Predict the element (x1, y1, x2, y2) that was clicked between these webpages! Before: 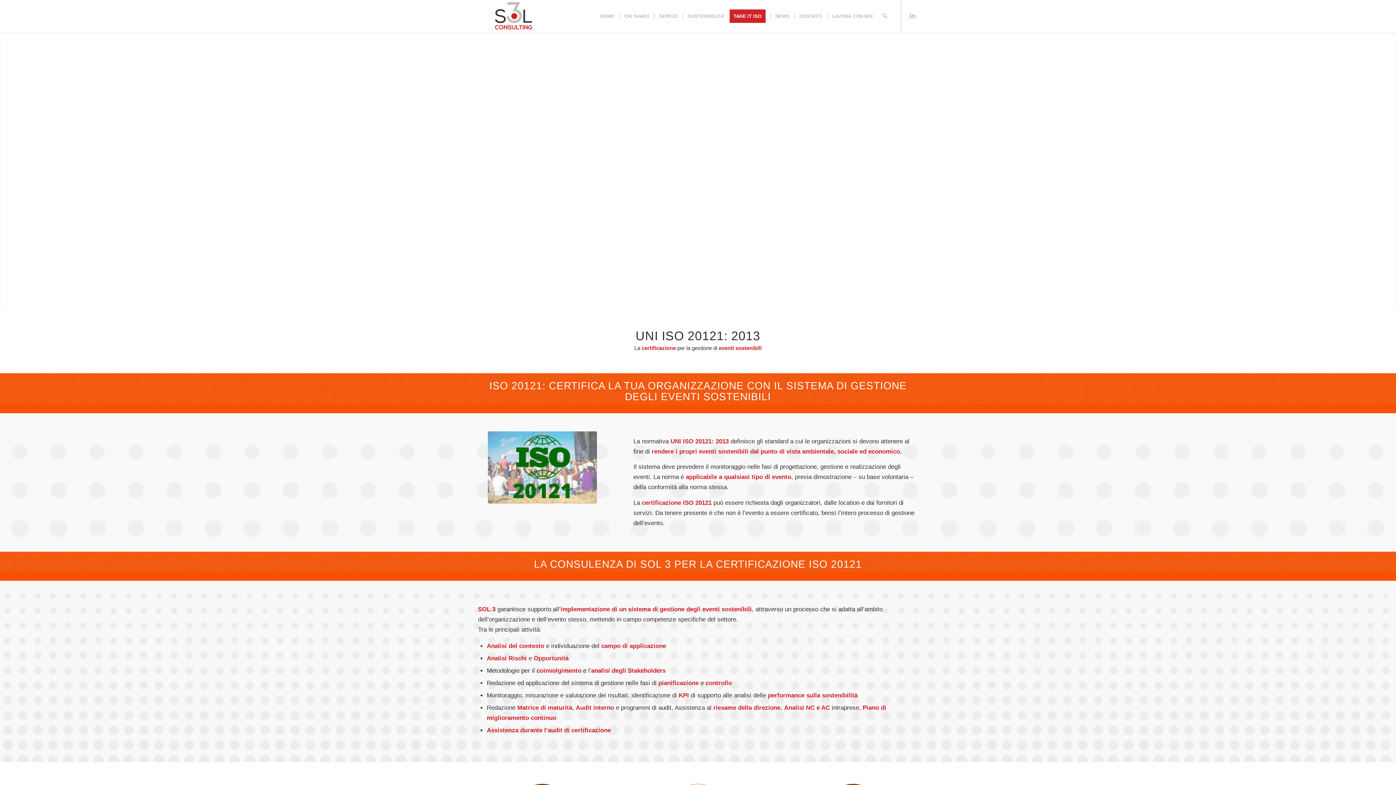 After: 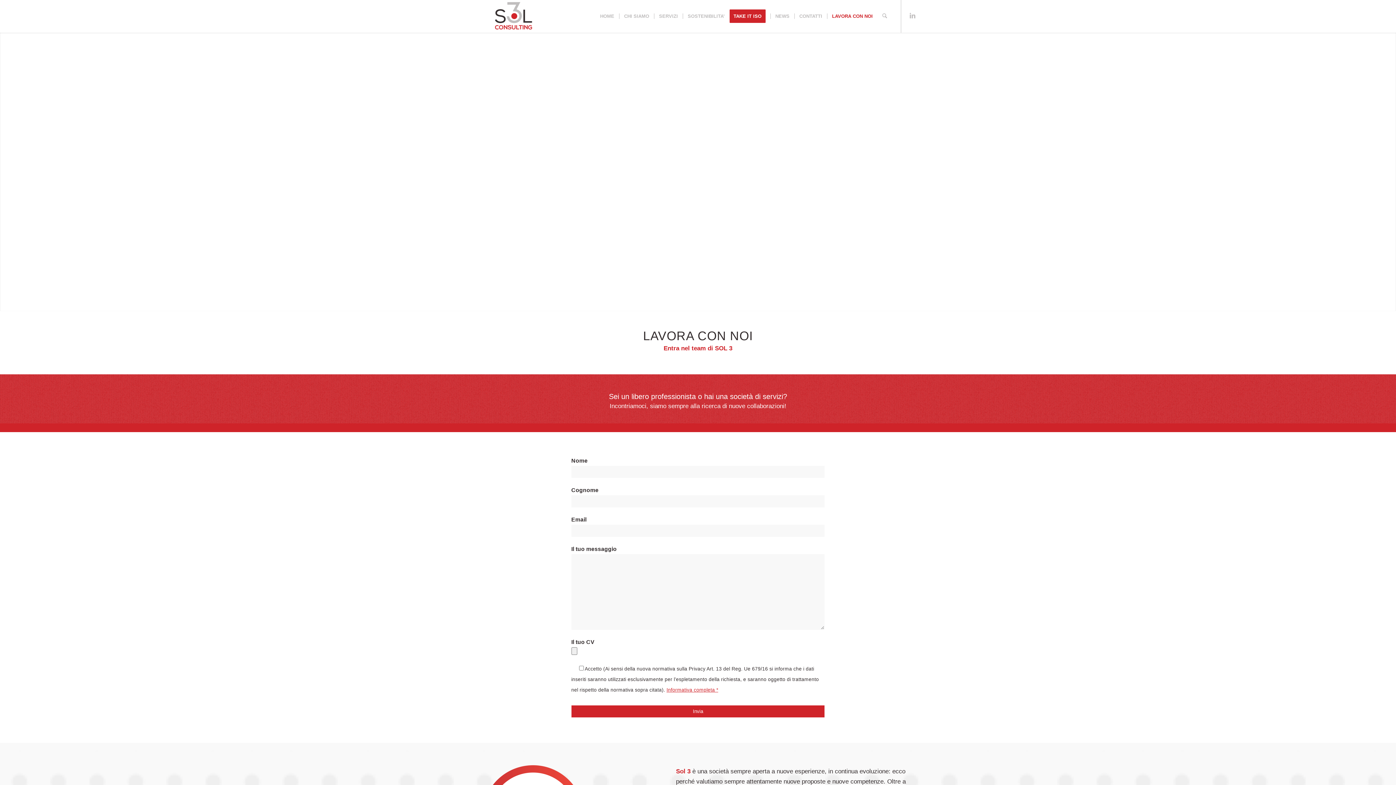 Action: bbox: (827, 0, 877, 32) label: LAVORA CON NOI